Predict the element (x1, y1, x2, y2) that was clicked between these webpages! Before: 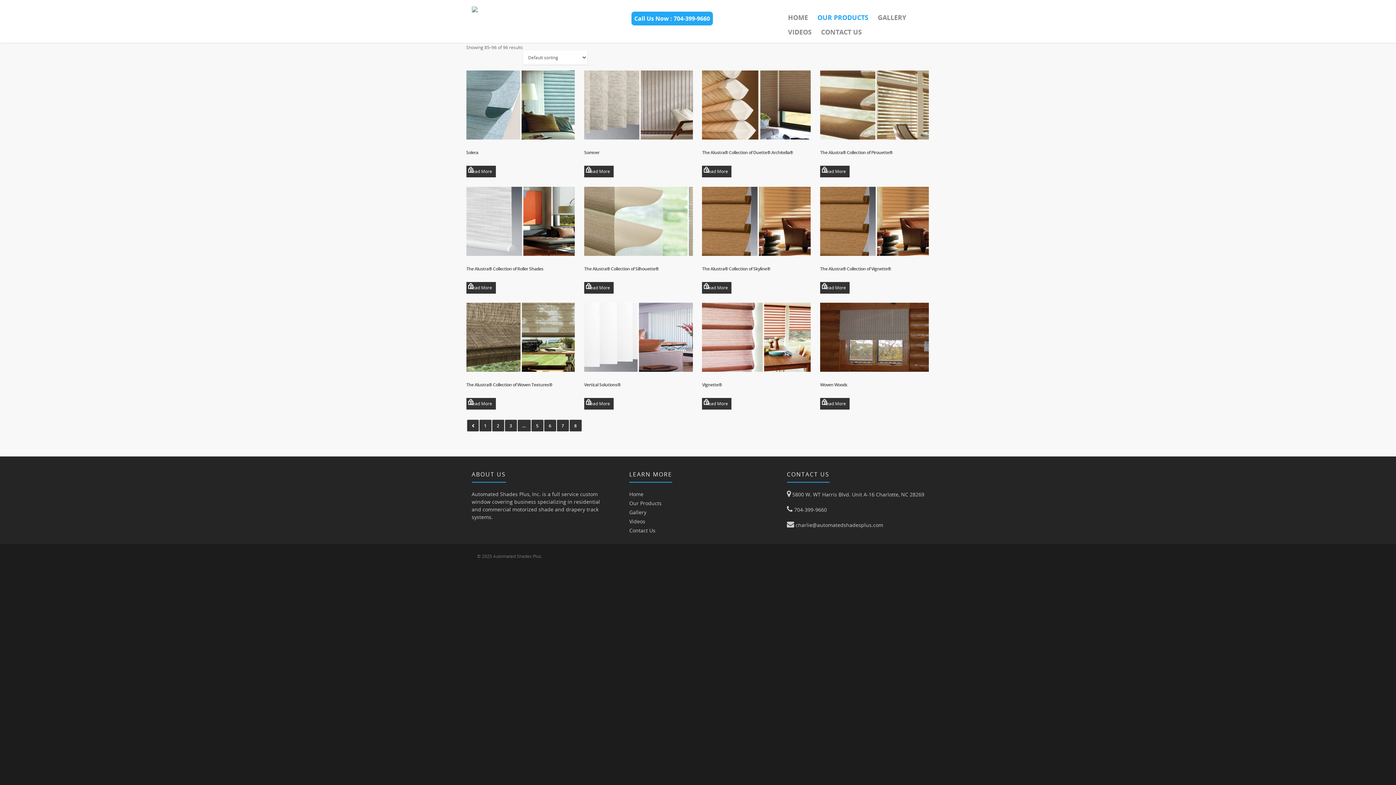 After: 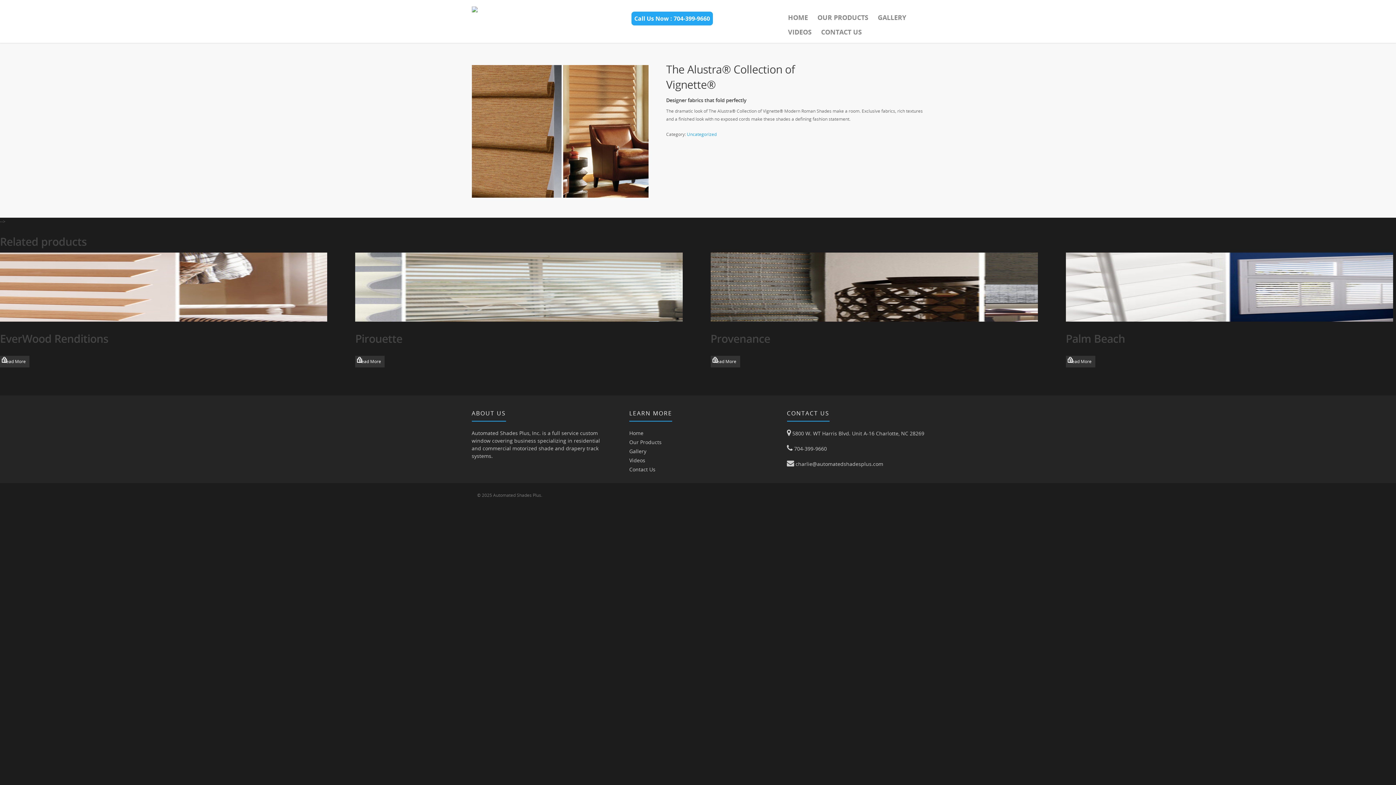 Action: bbox: (820, 282, 849, 293) label: Read More